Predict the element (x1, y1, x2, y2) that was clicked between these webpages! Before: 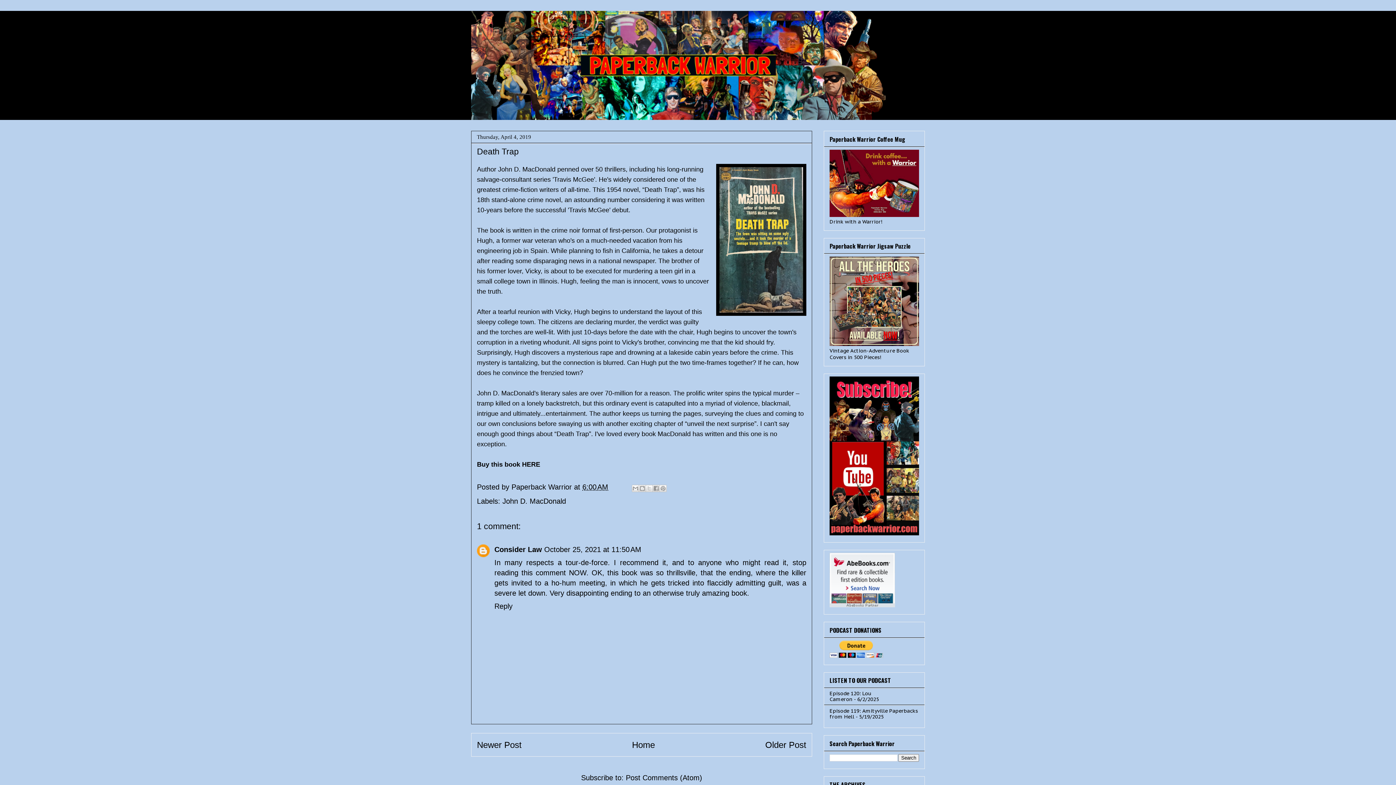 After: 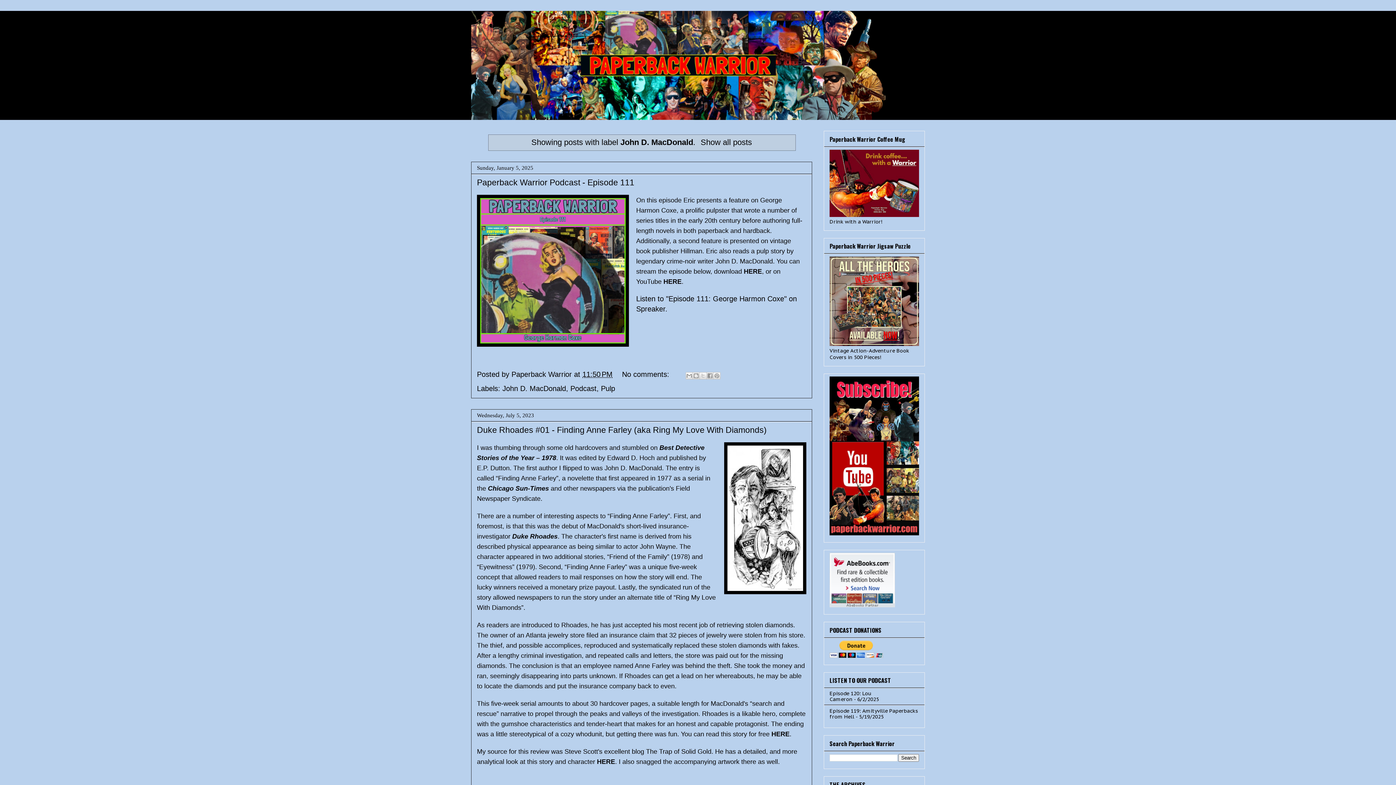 Action: label: John D. MacDonald bbox: (502, 497, 566, 505)